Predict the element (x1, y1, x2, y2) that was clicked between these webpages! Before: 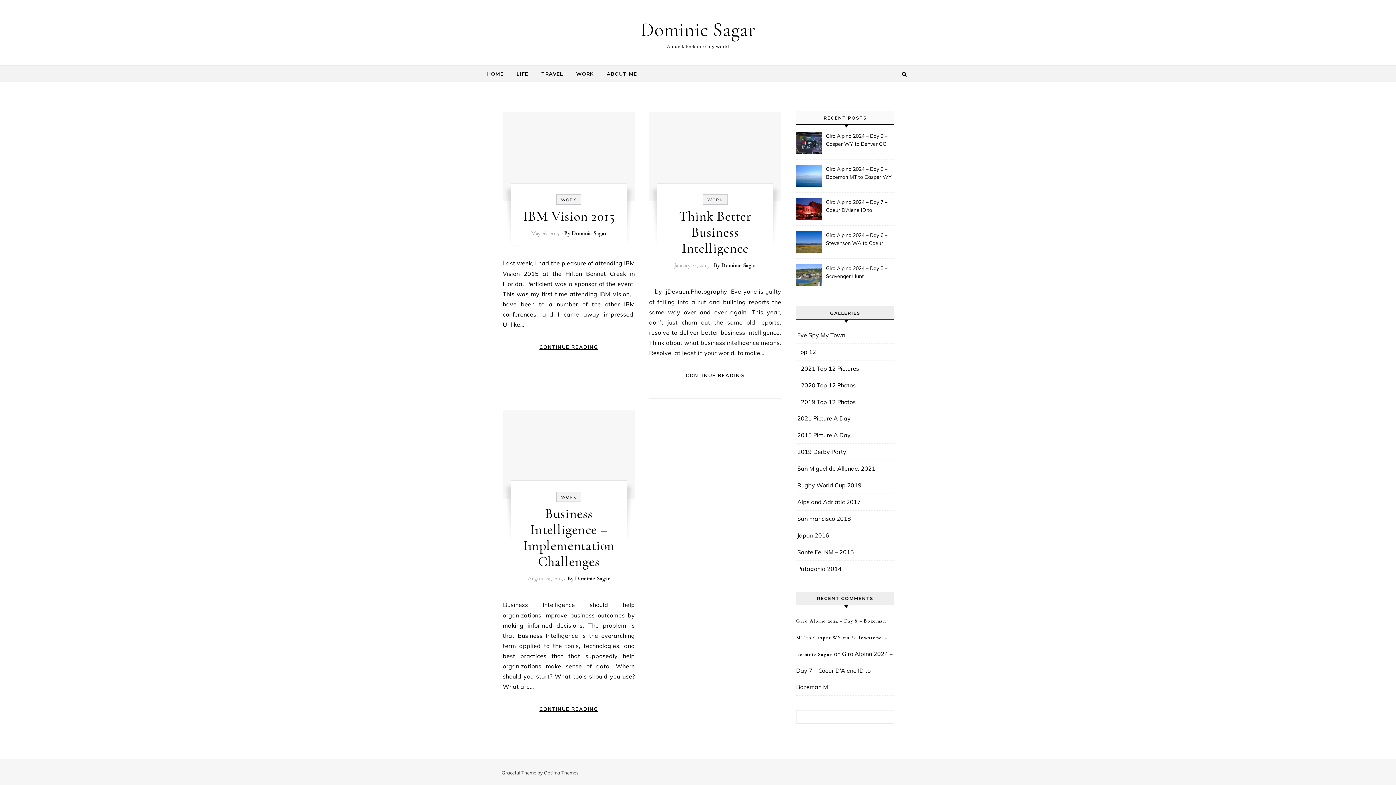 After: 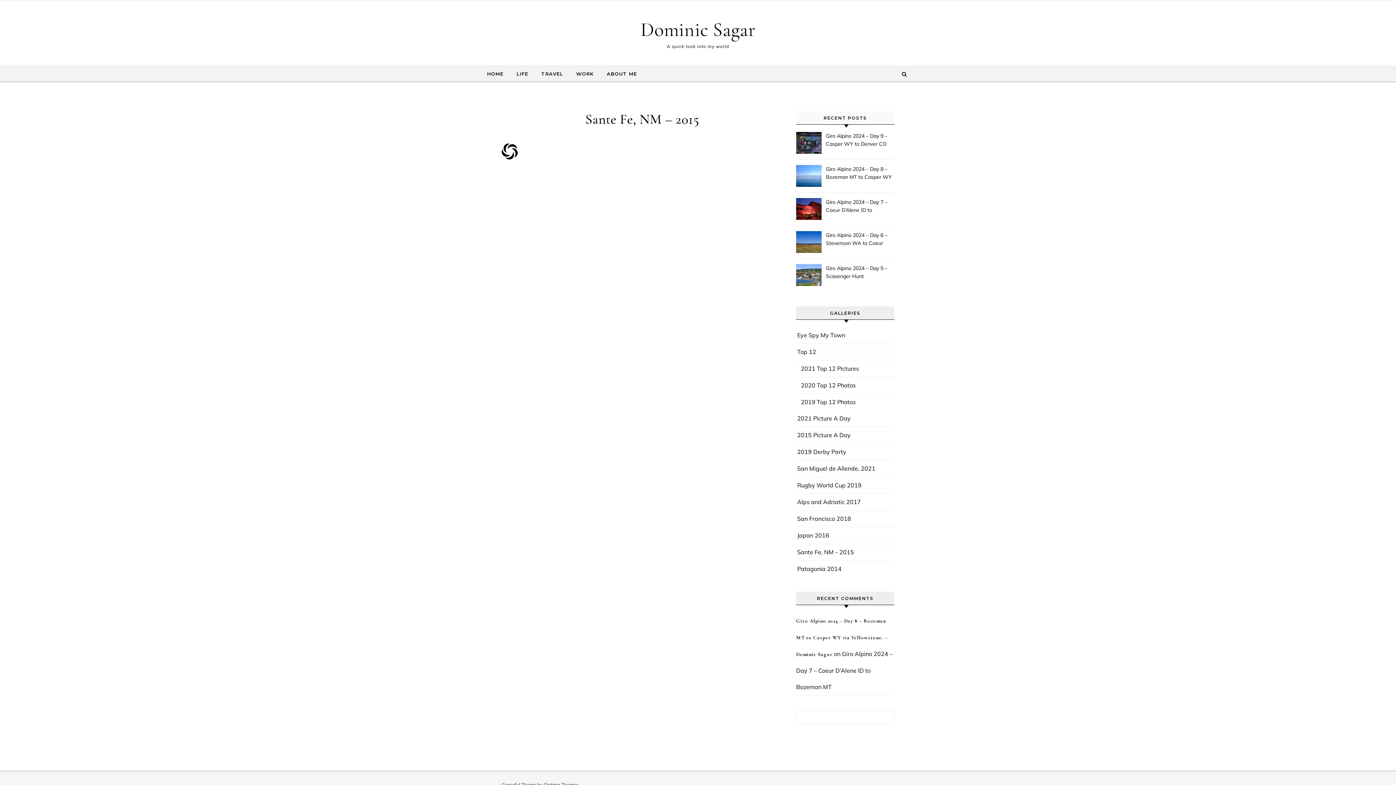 Action: label: Sante Fe, NM – 2015 bbox: (797, 544, 894, 561)